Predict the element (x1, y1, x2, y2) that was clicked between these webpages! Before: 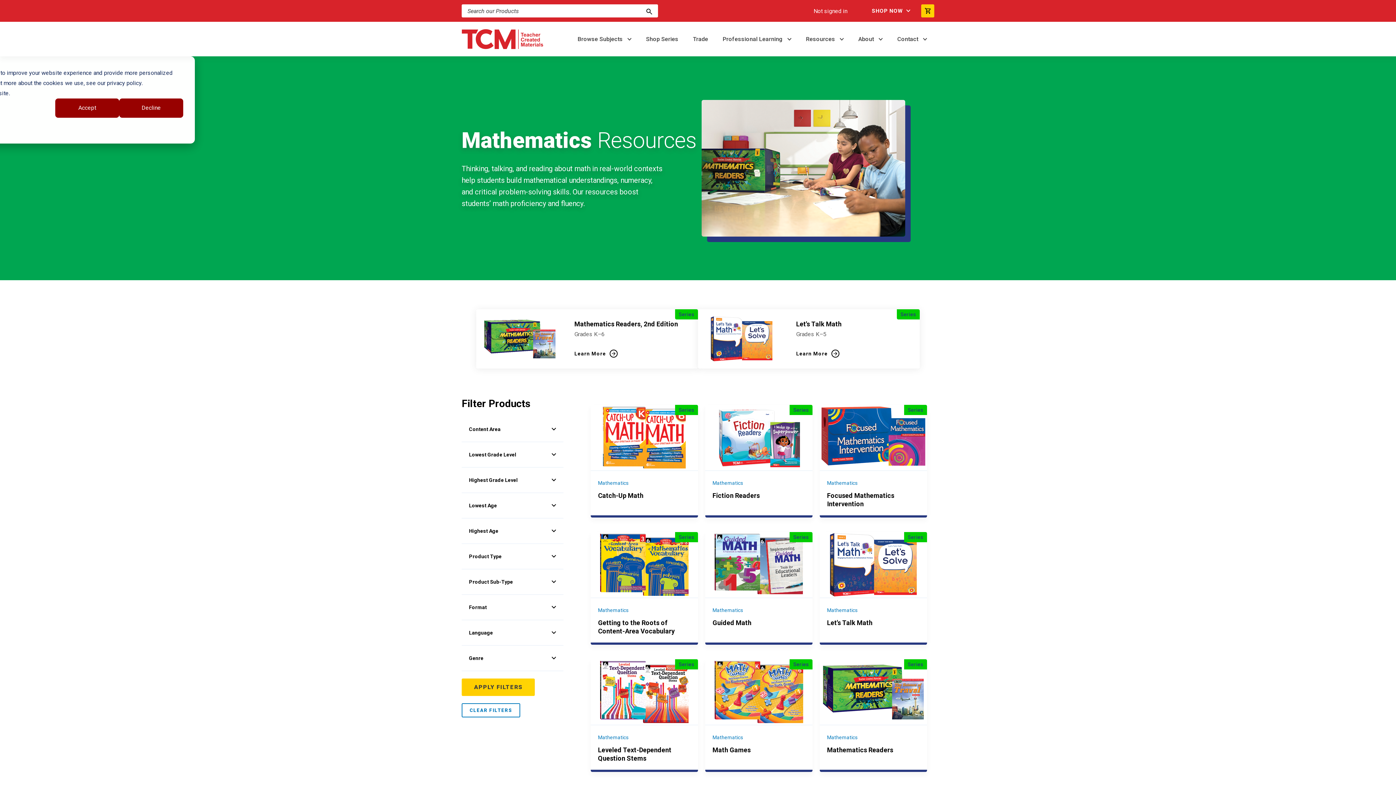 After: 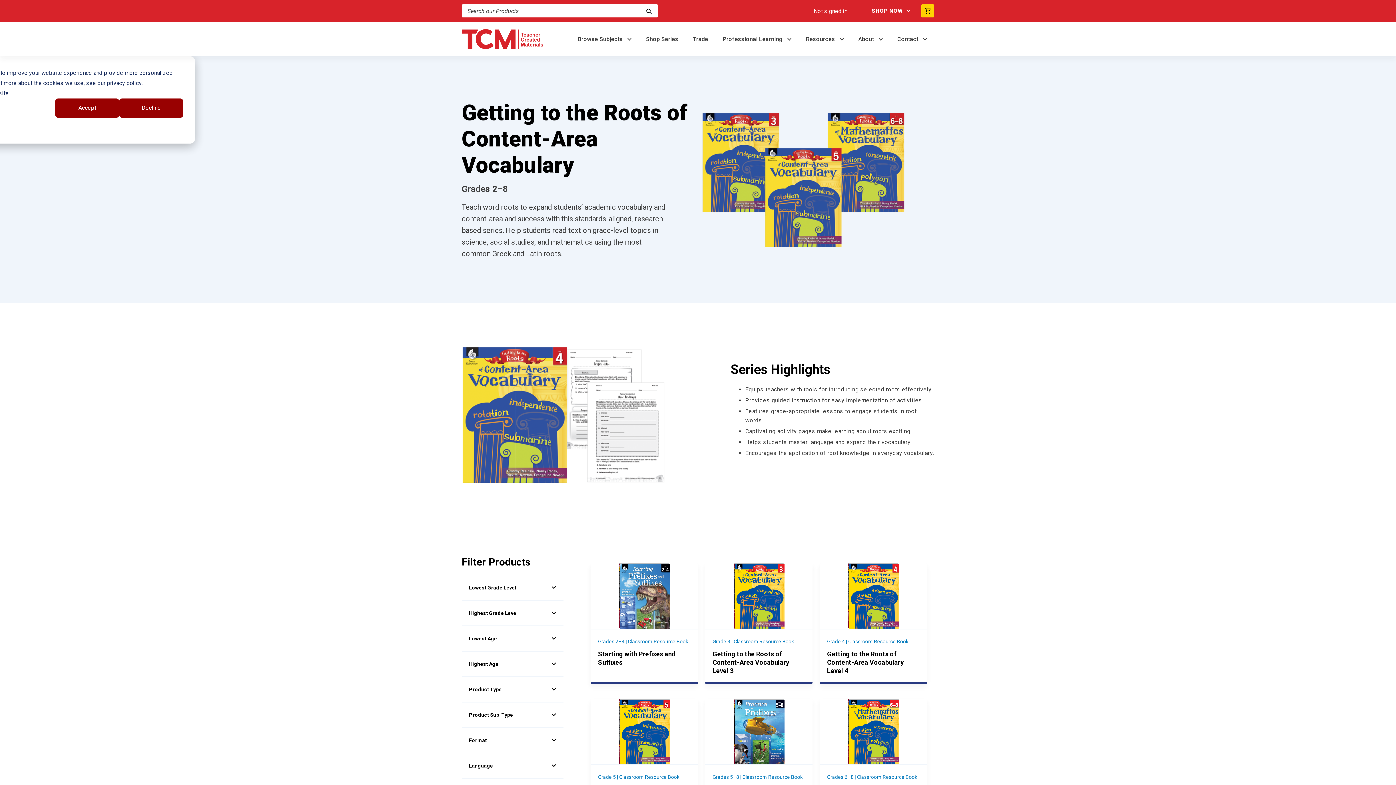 Action: bbox: (598, 606, 628, 619) label: Mathematics